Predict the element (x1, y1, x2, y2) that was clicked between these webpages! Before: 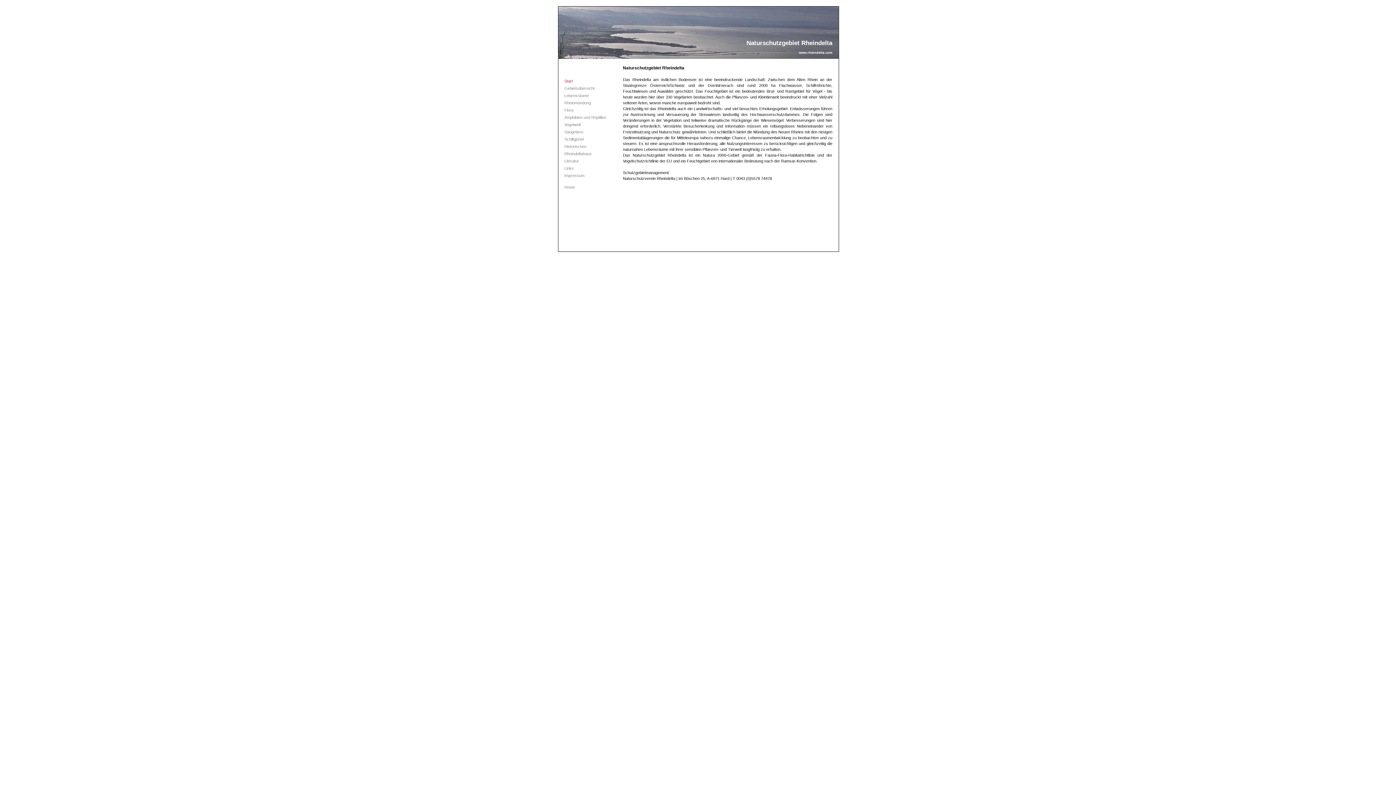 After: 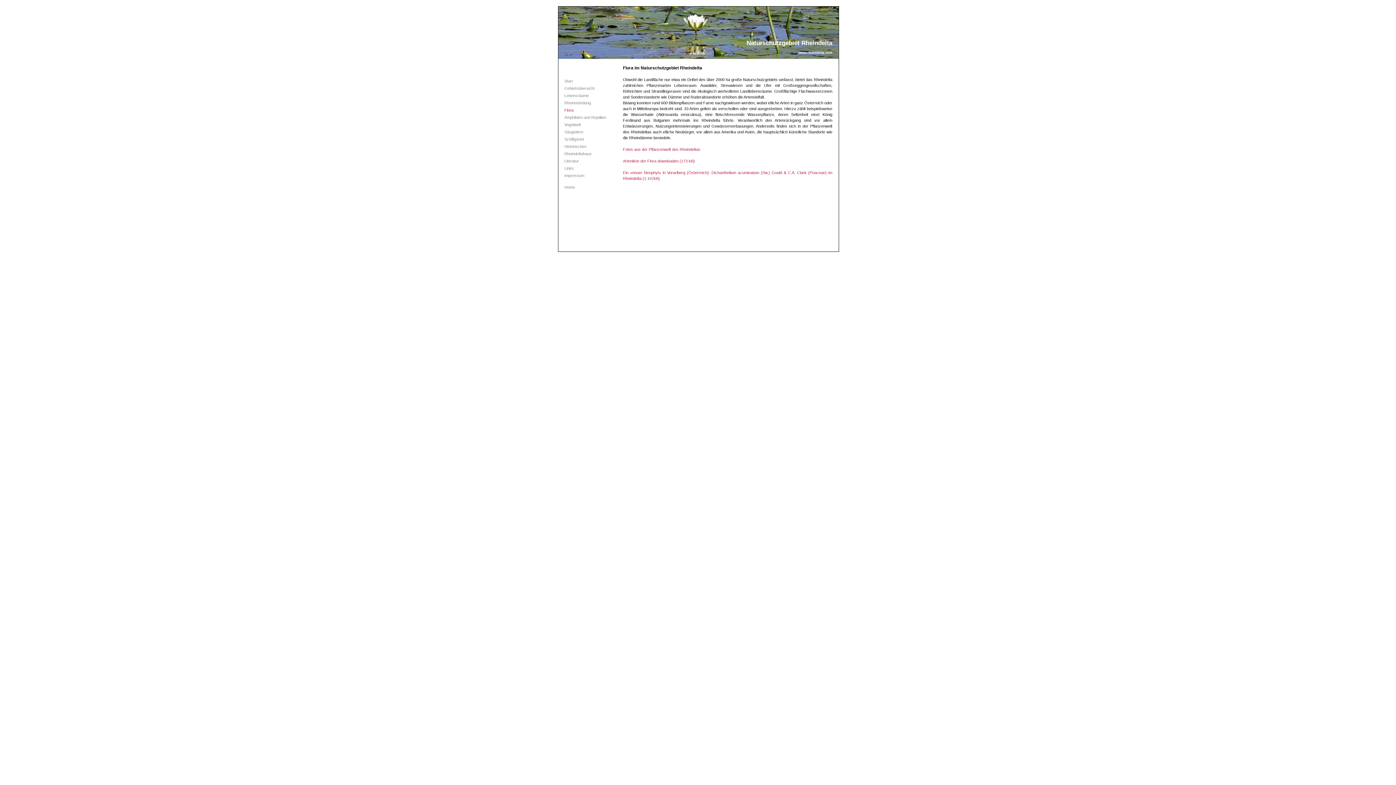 Action: bbox: (564, 108, 573, 112) label: Flora